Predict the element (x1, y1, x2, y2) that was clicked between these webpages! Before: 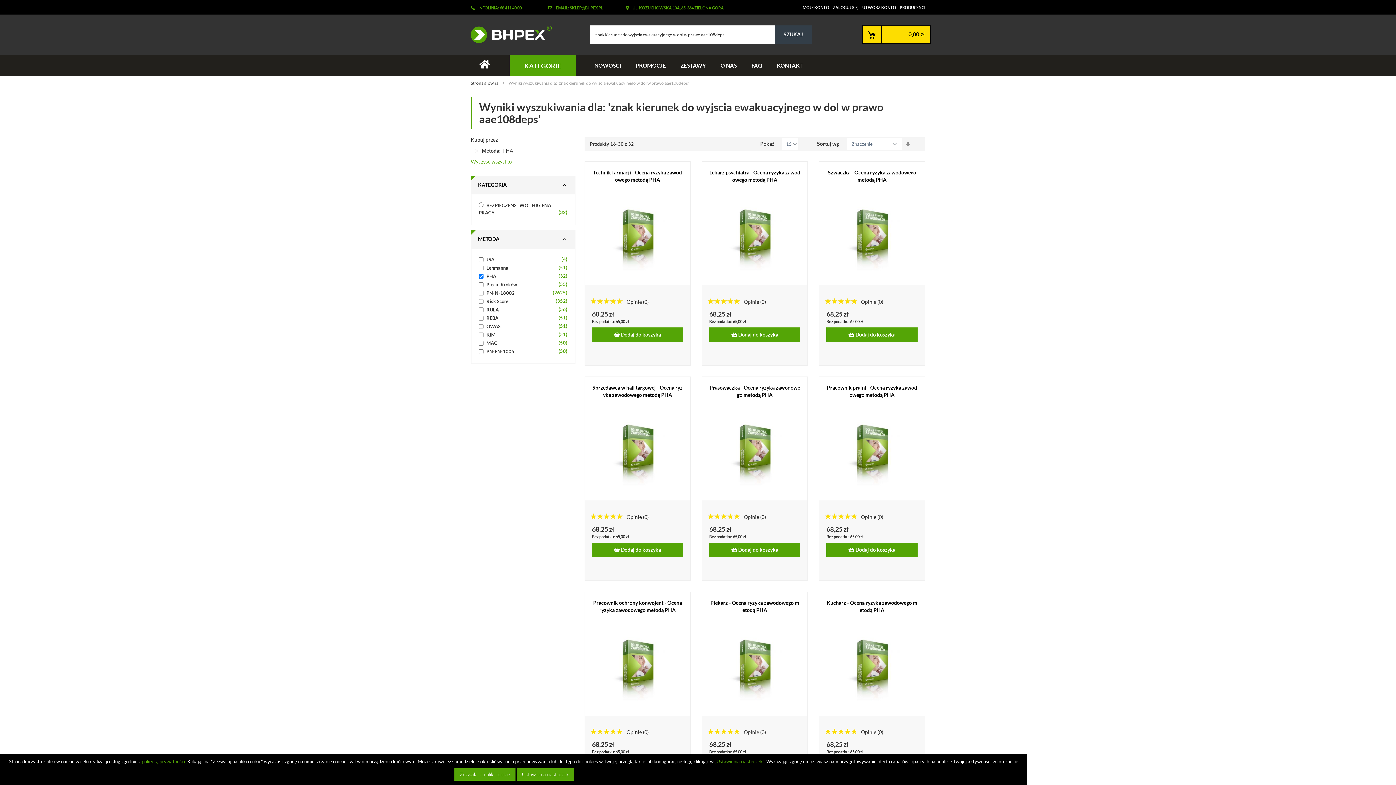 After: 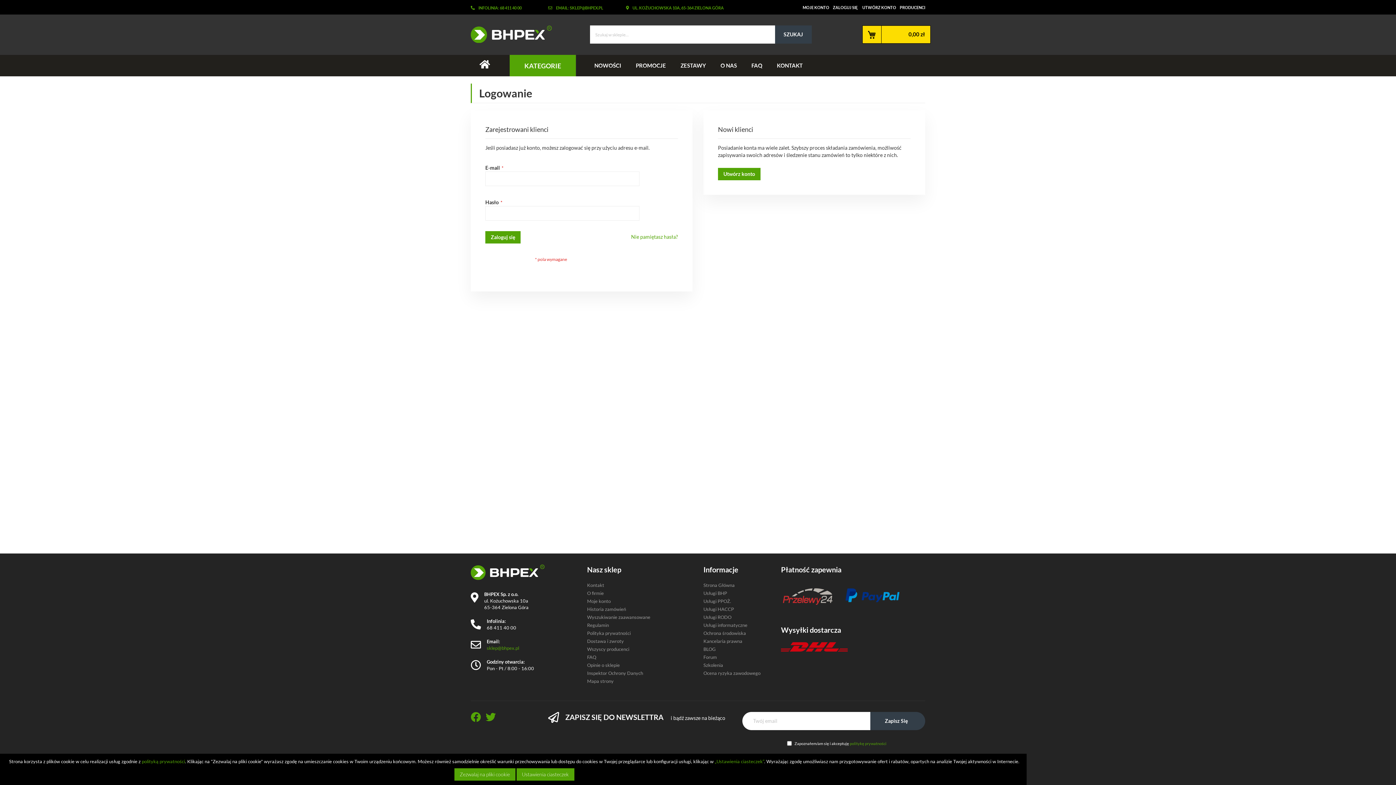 Action: label: MOJE KONTO bbox: (802, 5, 829, 9)